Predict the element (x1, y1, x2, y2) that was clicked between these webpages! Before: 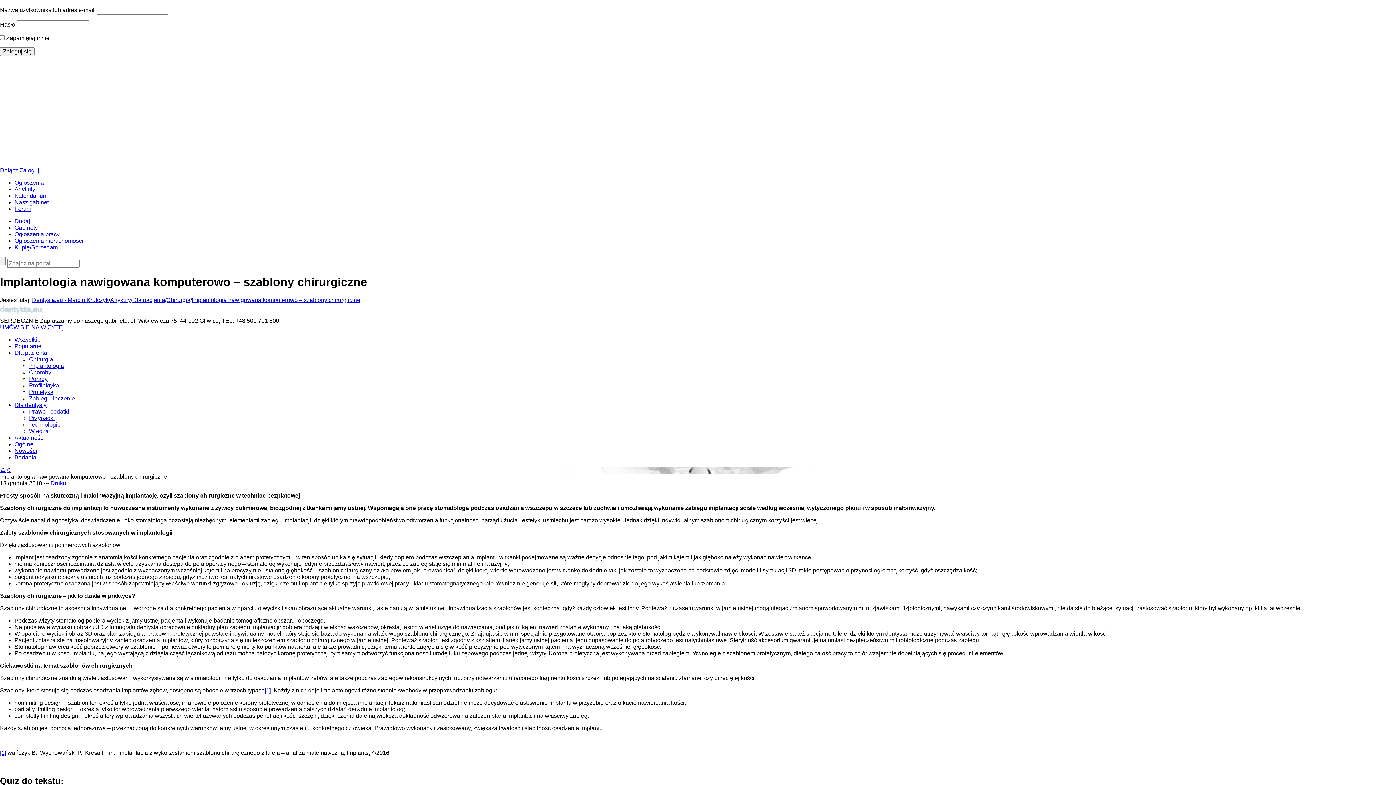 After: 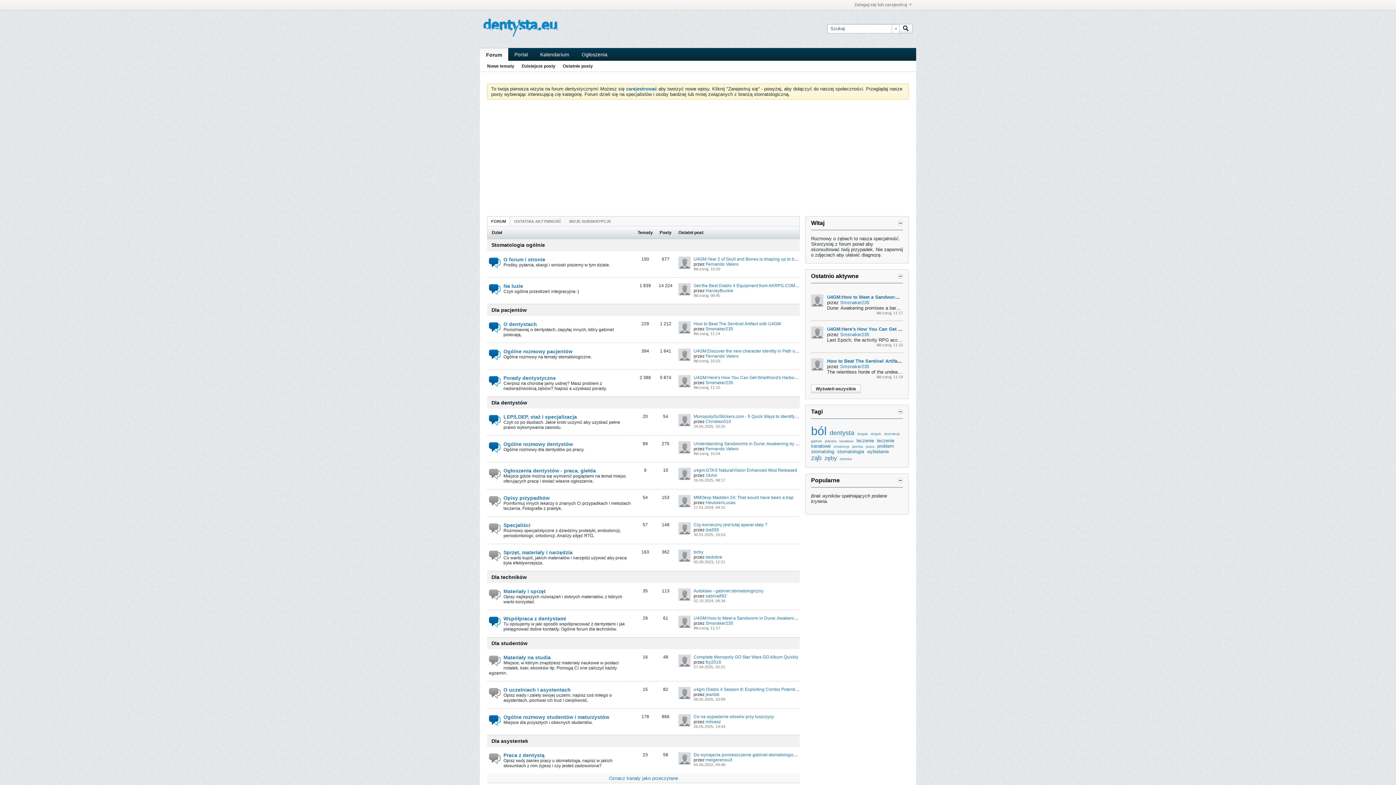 Action: label: Forum bbox: (14, 205, 31, 212)